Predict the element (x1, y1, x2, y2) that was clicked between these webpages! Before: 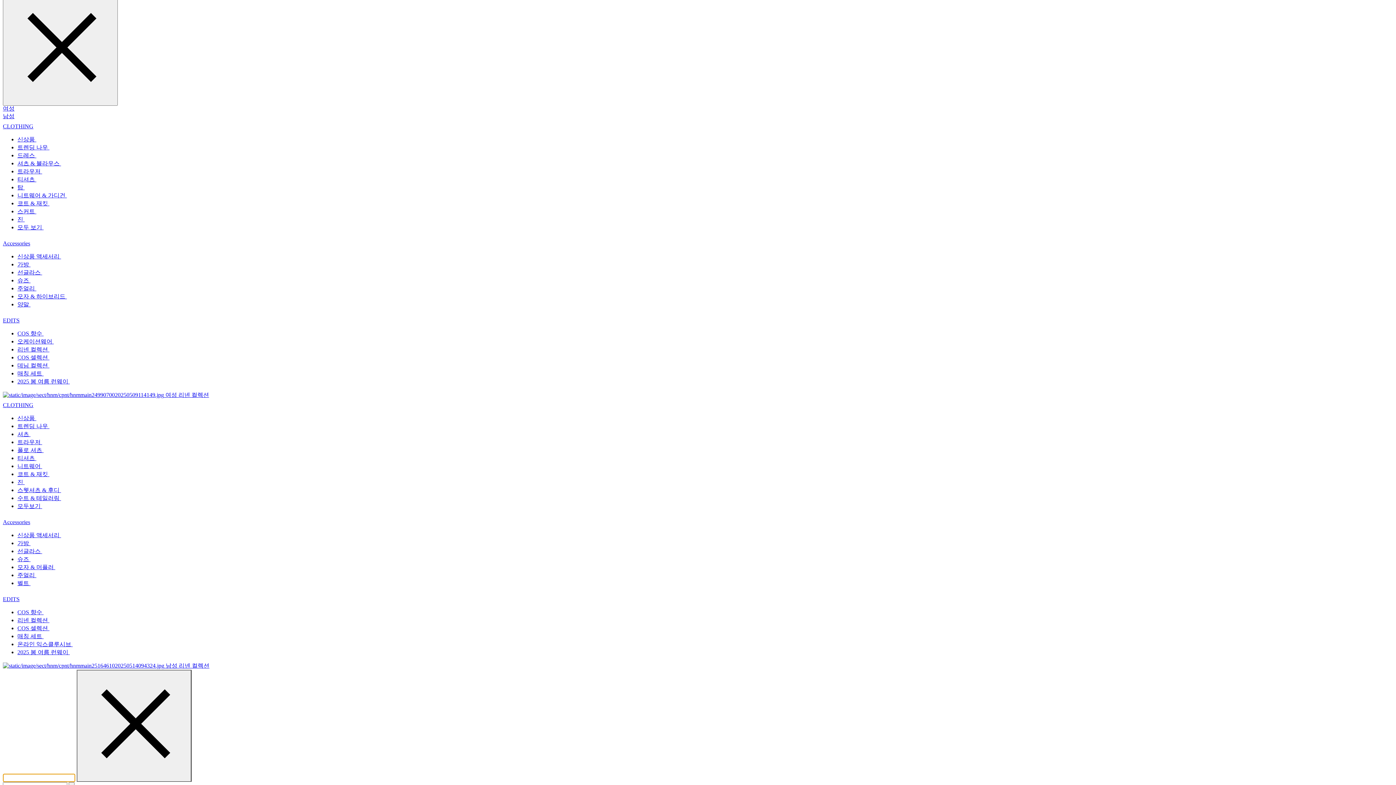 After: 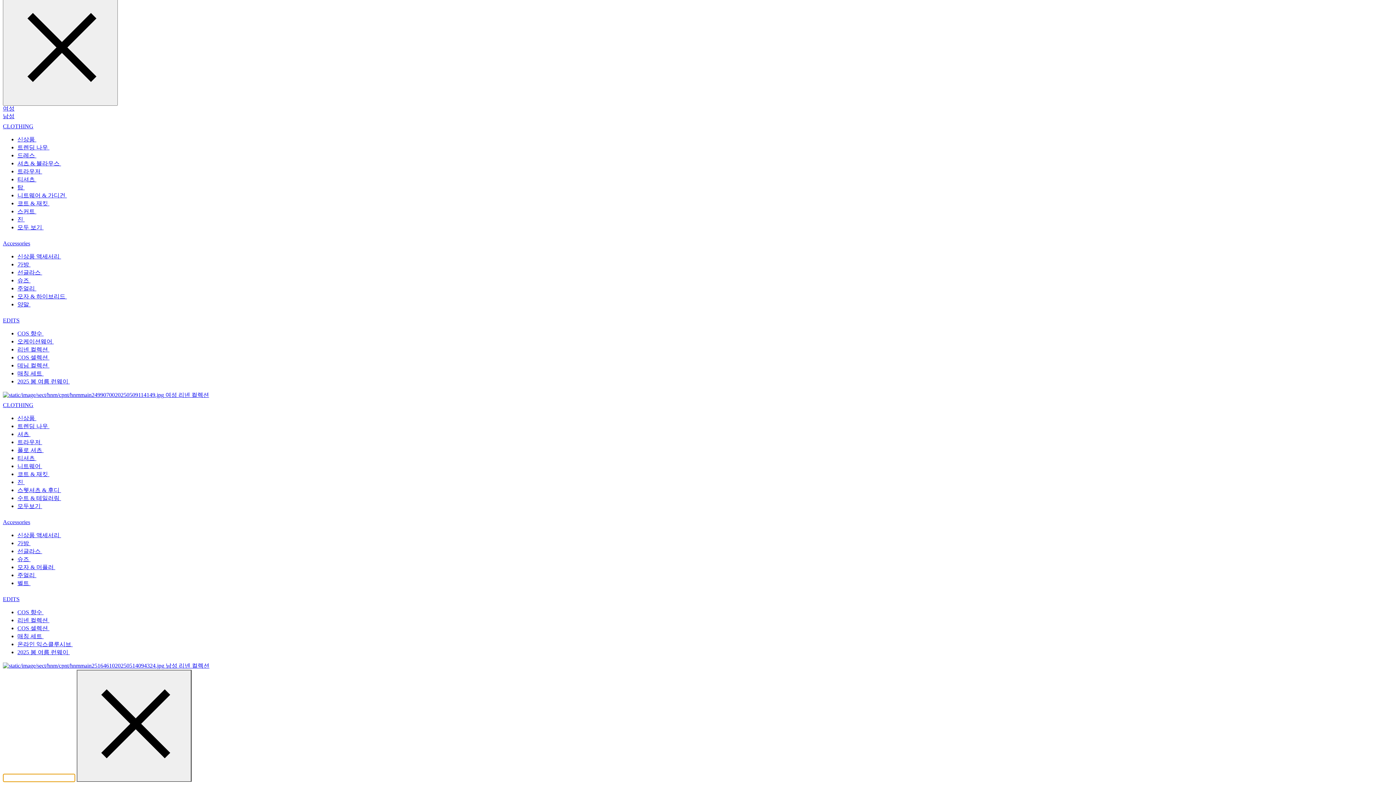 Action: label: 진  bbox: (17, 479, 30, 485)